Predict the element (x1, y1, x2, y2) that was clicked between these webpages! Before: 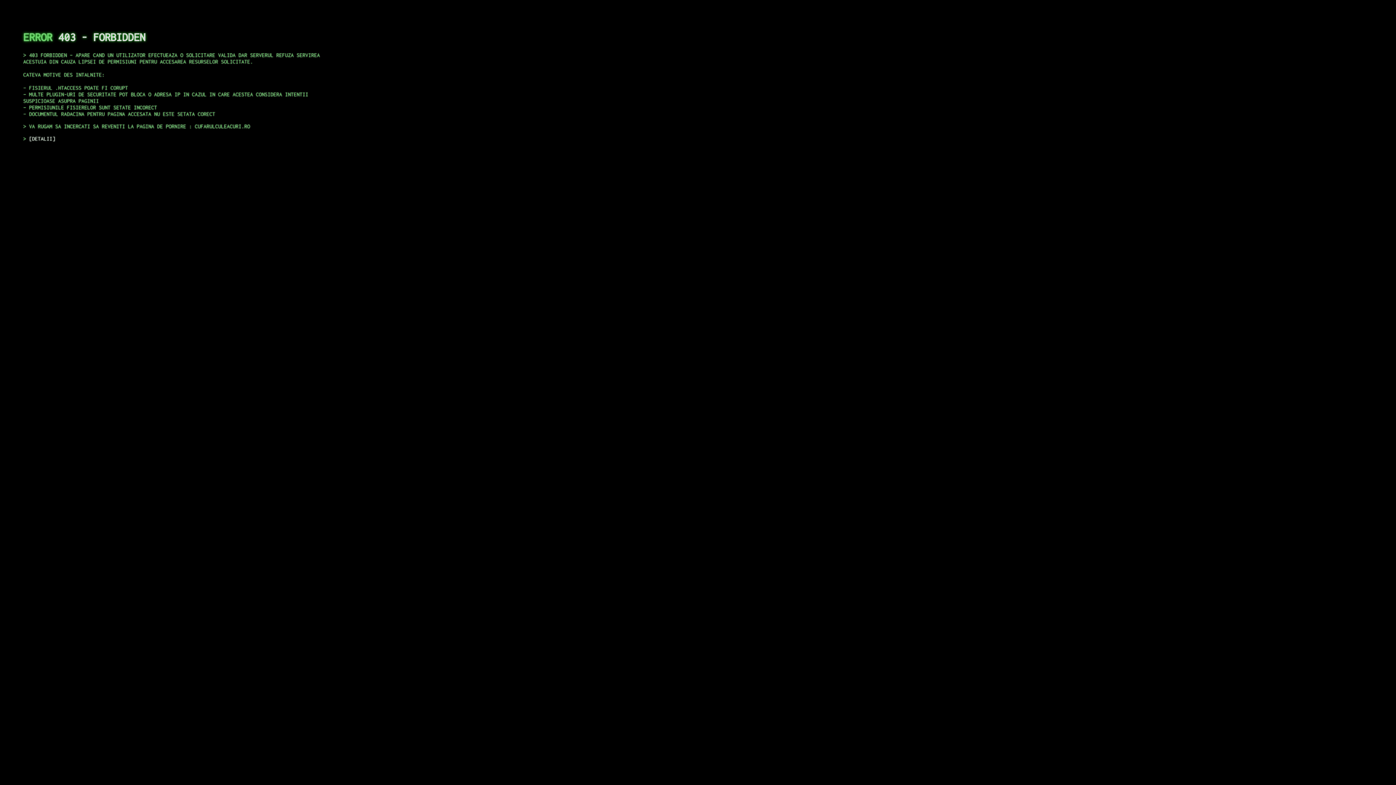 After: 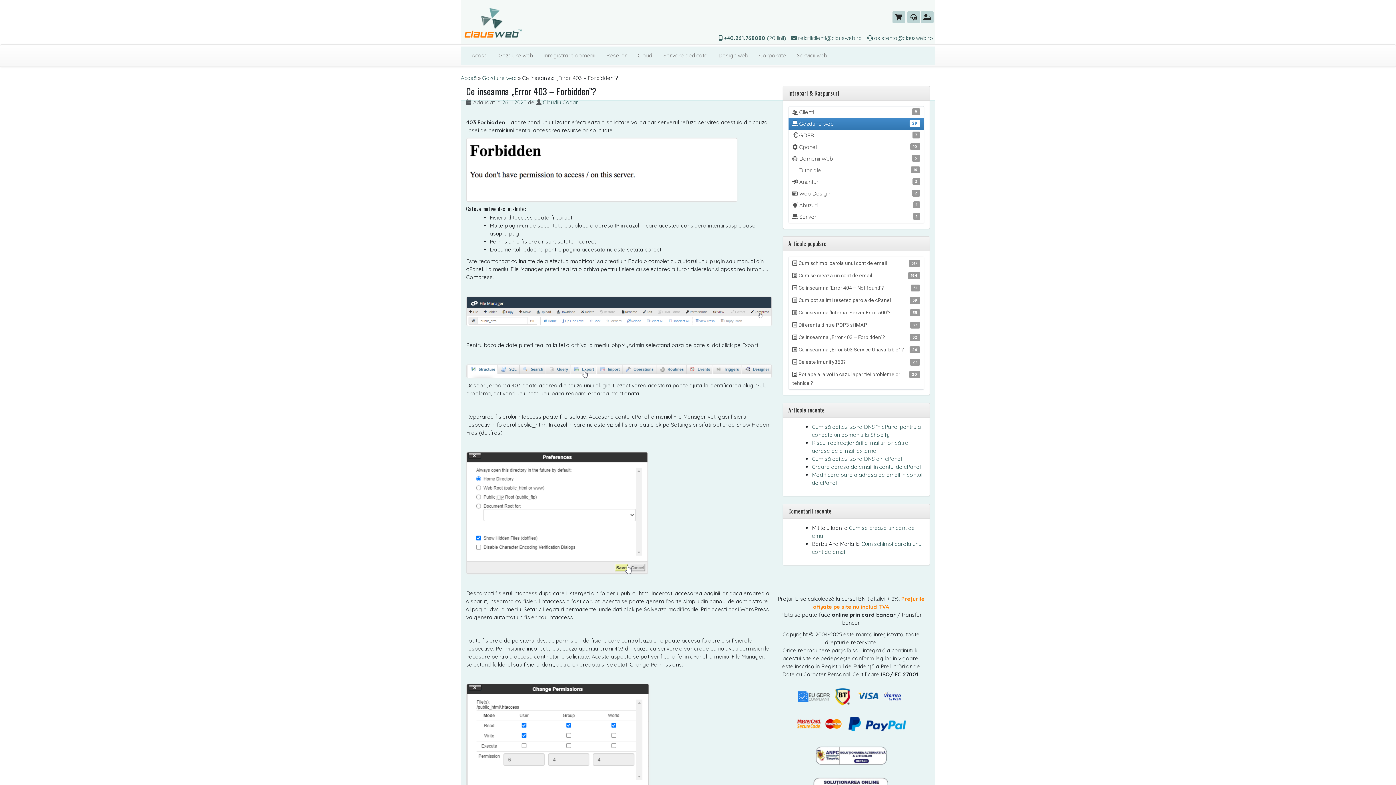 Action: label: DETALII bbox: (29, 135, 55, 141)